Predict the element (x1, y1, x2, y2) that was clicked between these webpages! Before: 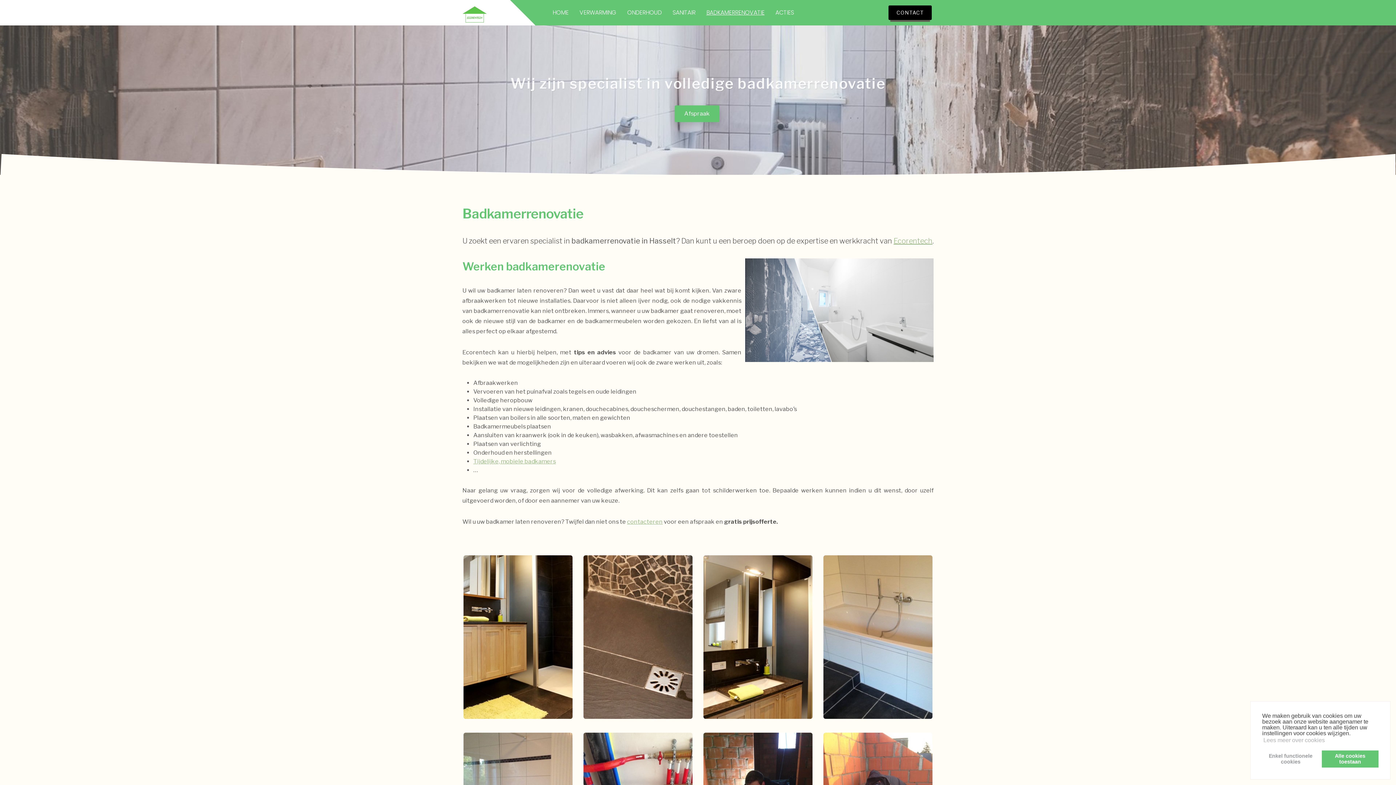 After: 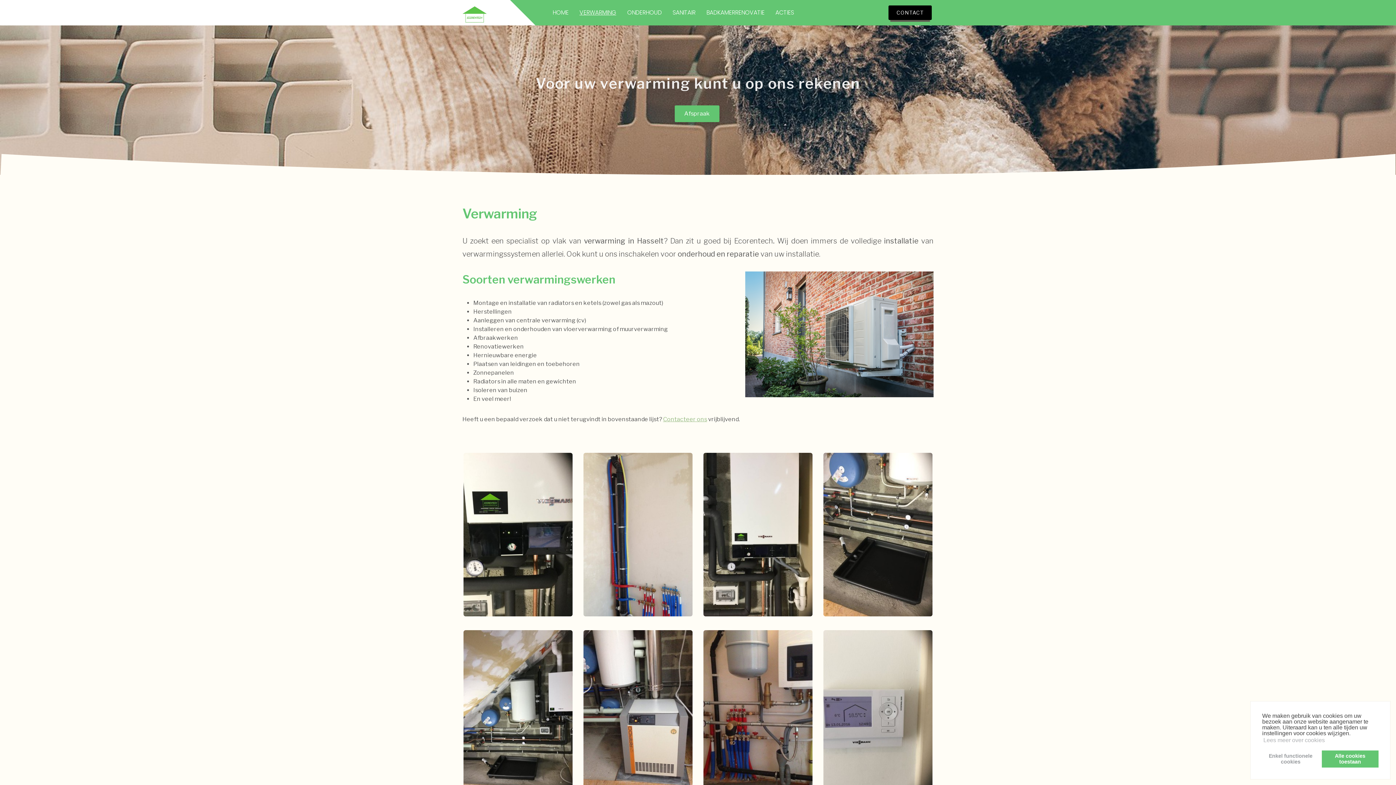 Action: bbox: (574, 8, 621, 16) label: VERWARMING